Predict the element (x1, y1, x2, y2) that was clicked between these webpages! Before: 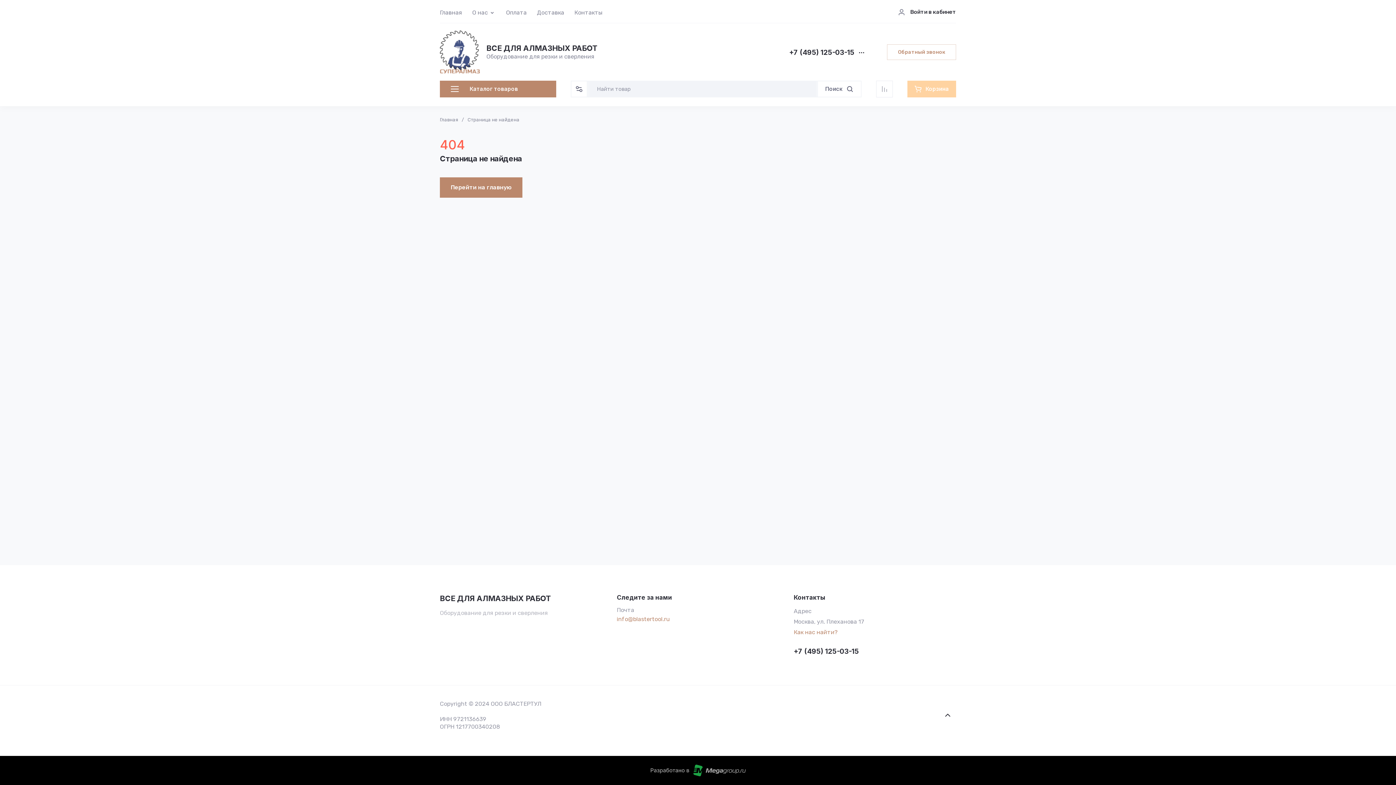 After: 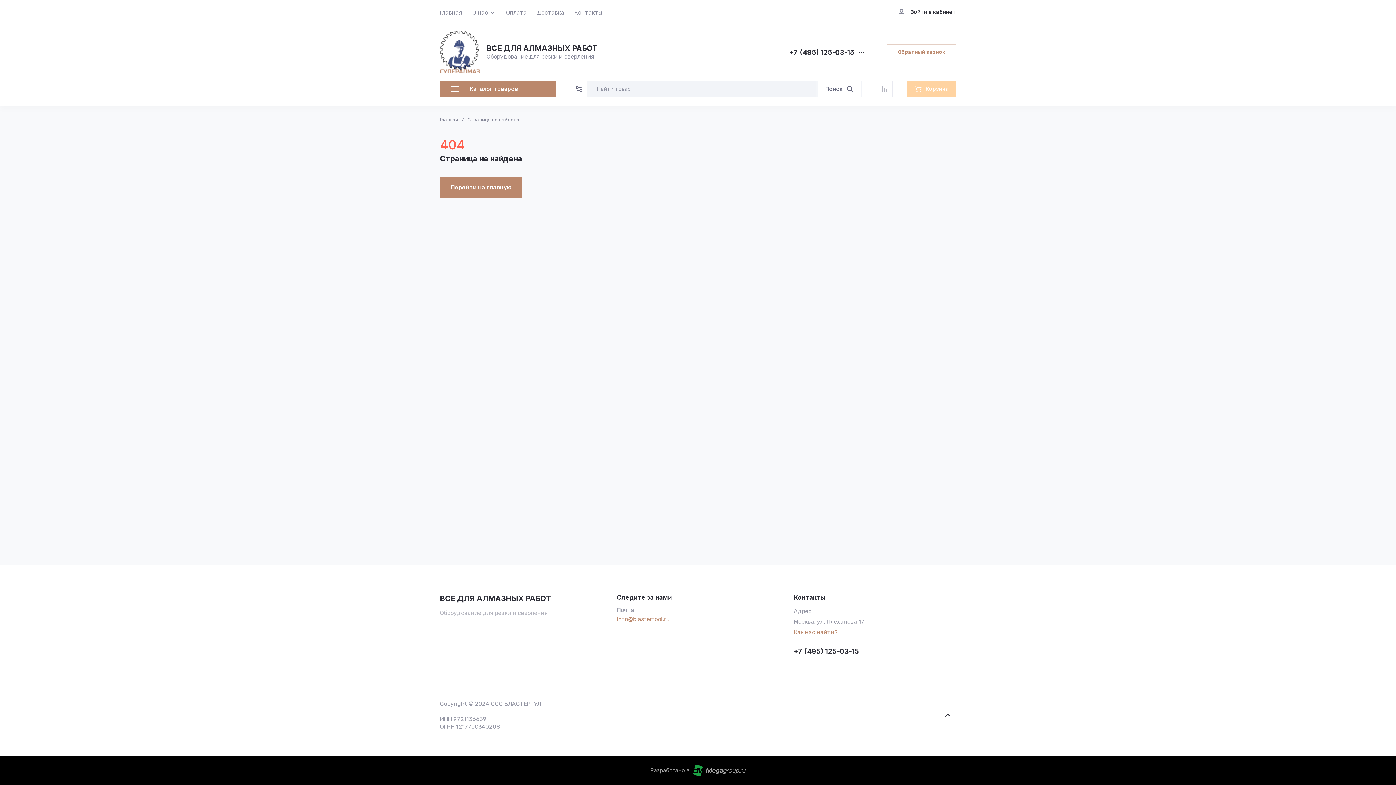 Action: bbox: (793, 647, 859, 656) label: +7 (495) 125-03-15